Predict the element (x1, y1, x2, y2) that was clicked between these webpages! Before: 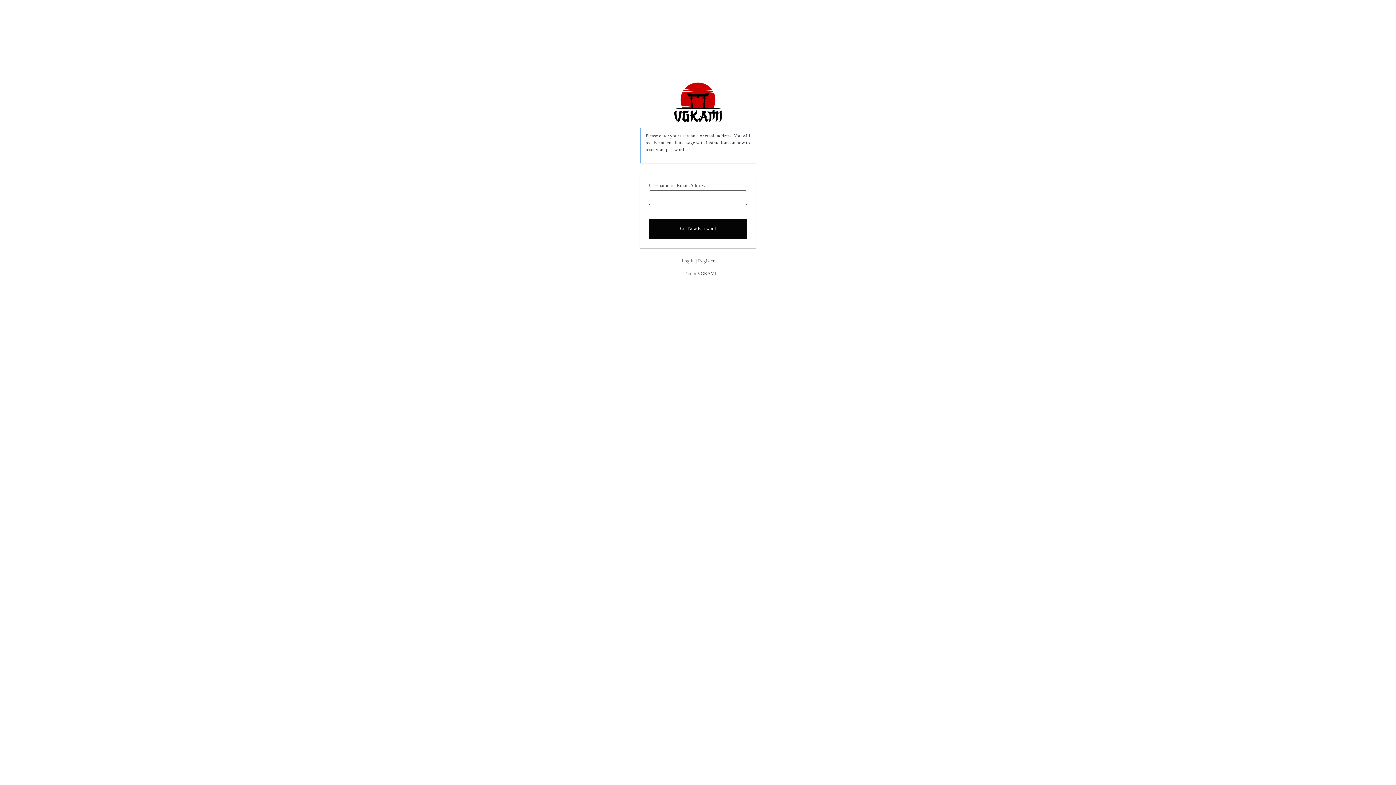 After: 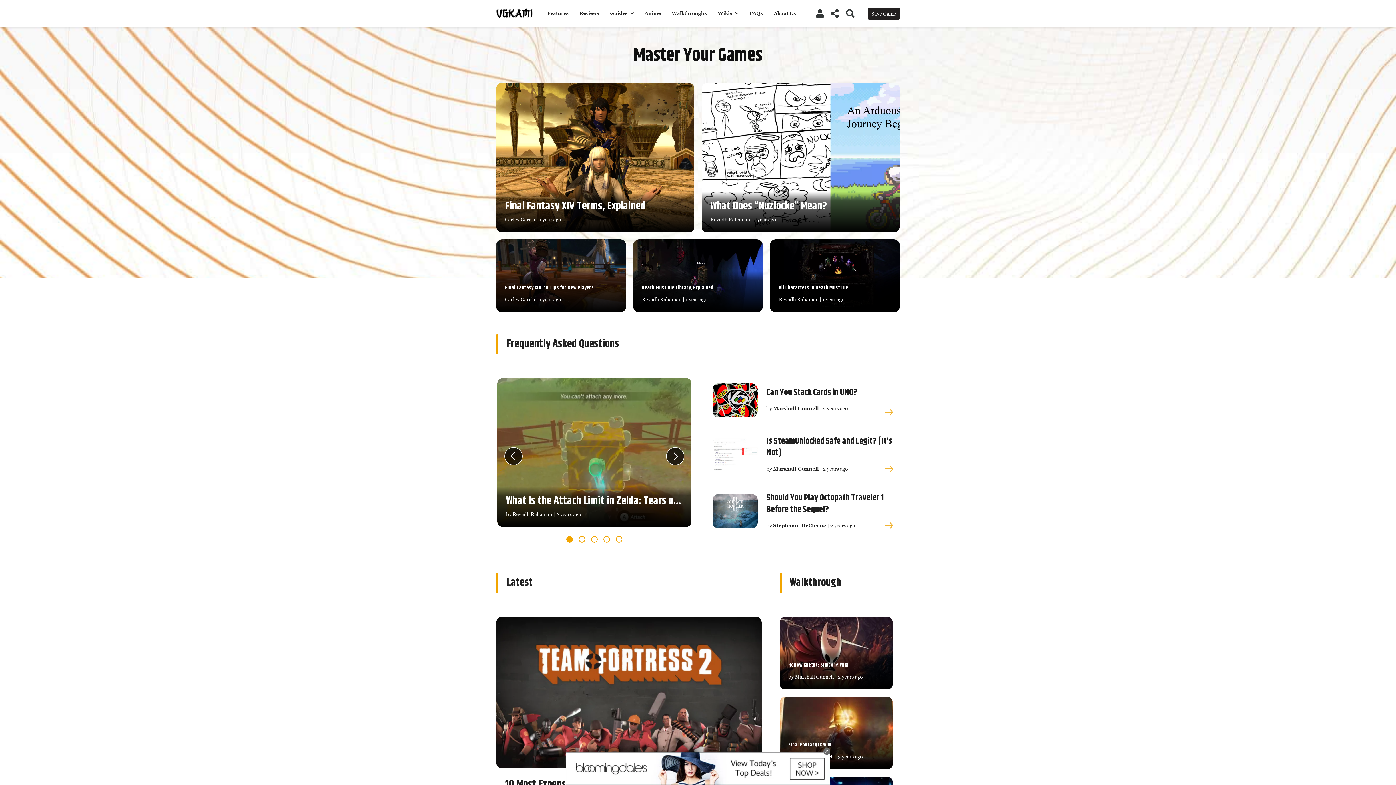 Action: bbox: (679, 270, 716, 276) label: ← Go to VGKAMI